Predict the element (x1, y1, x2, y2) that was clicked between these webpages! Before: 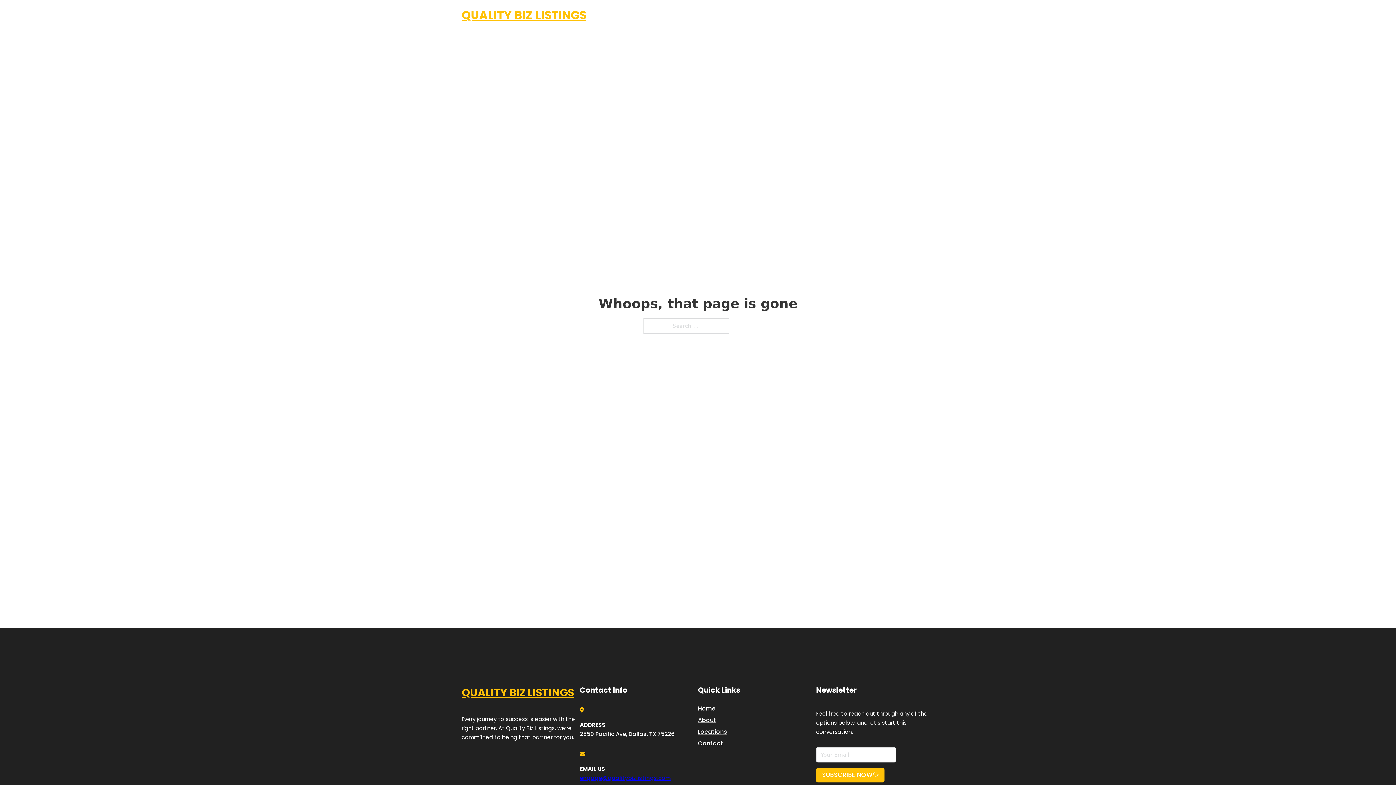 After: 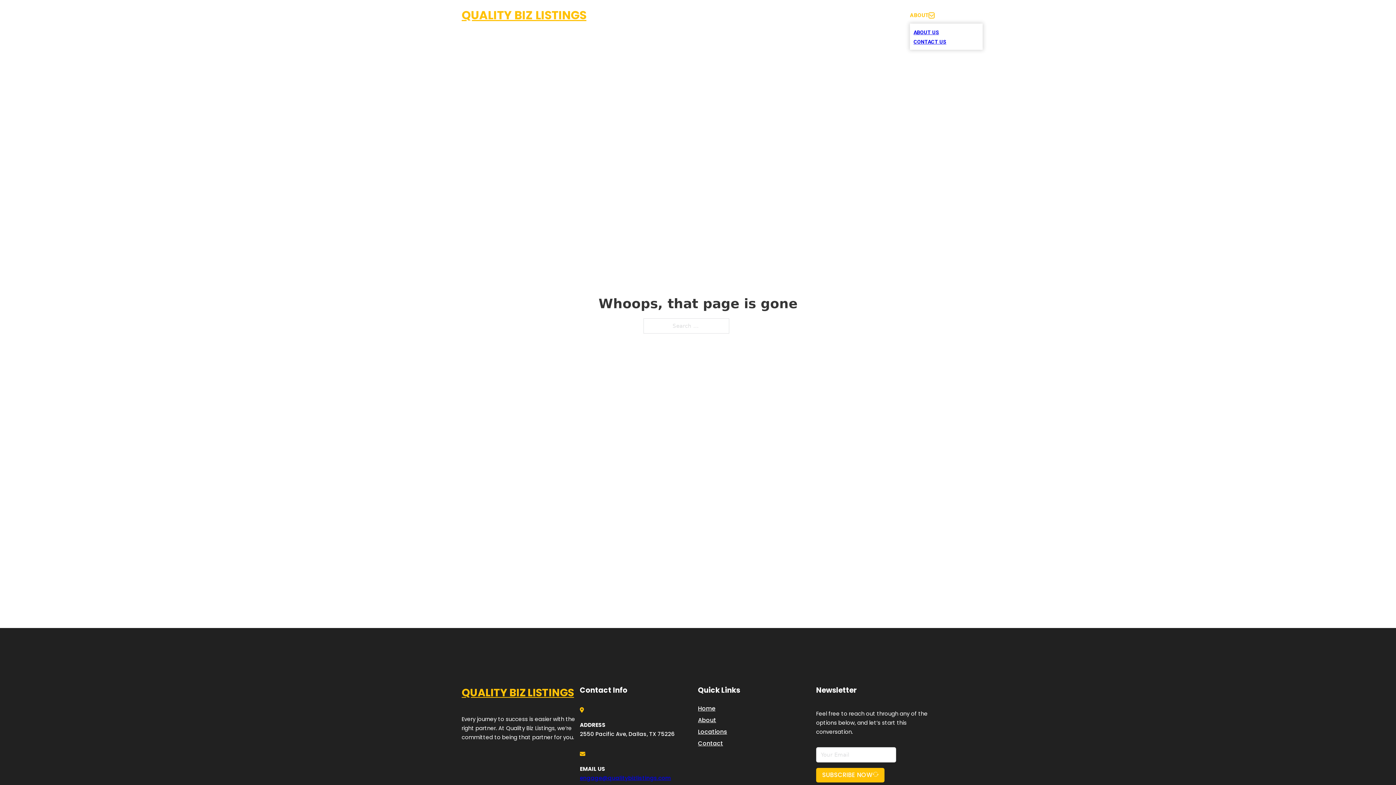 Action: bbox: (929, 12, 934, 18) label: Toggle dropdown